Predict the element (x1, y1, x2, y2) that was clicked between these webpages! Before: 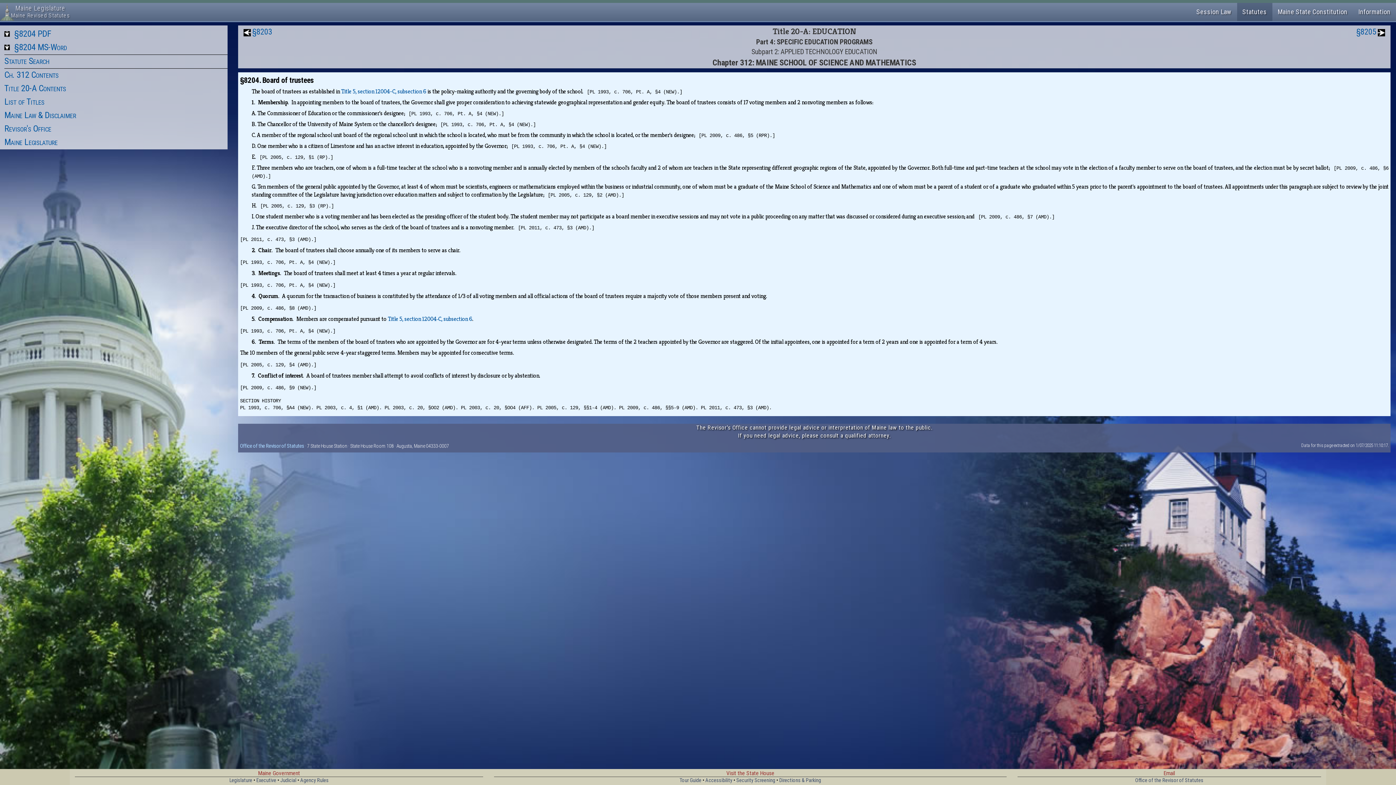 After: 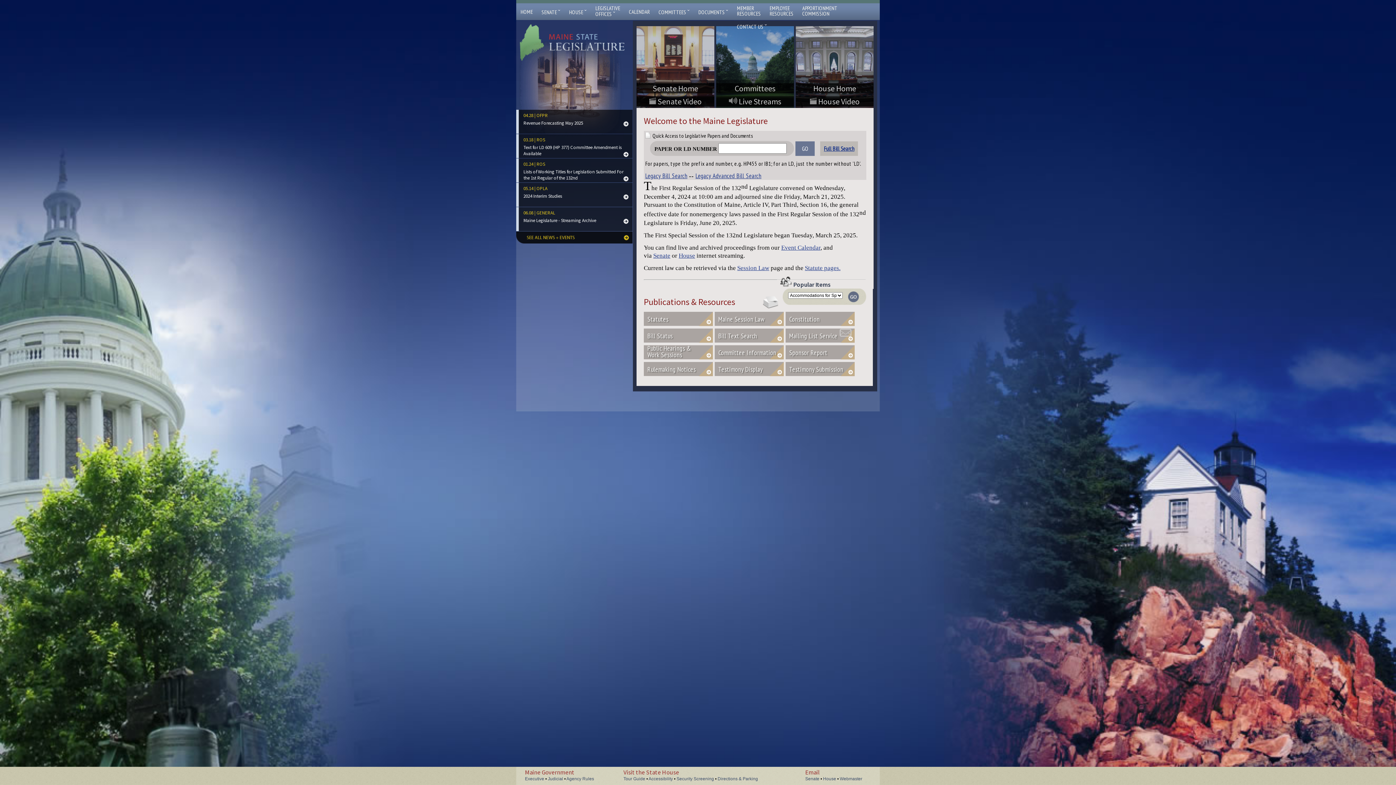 Action: bbox: (0, 2, 75, 21) label: Maine Legislature
Maine Revised Statutes